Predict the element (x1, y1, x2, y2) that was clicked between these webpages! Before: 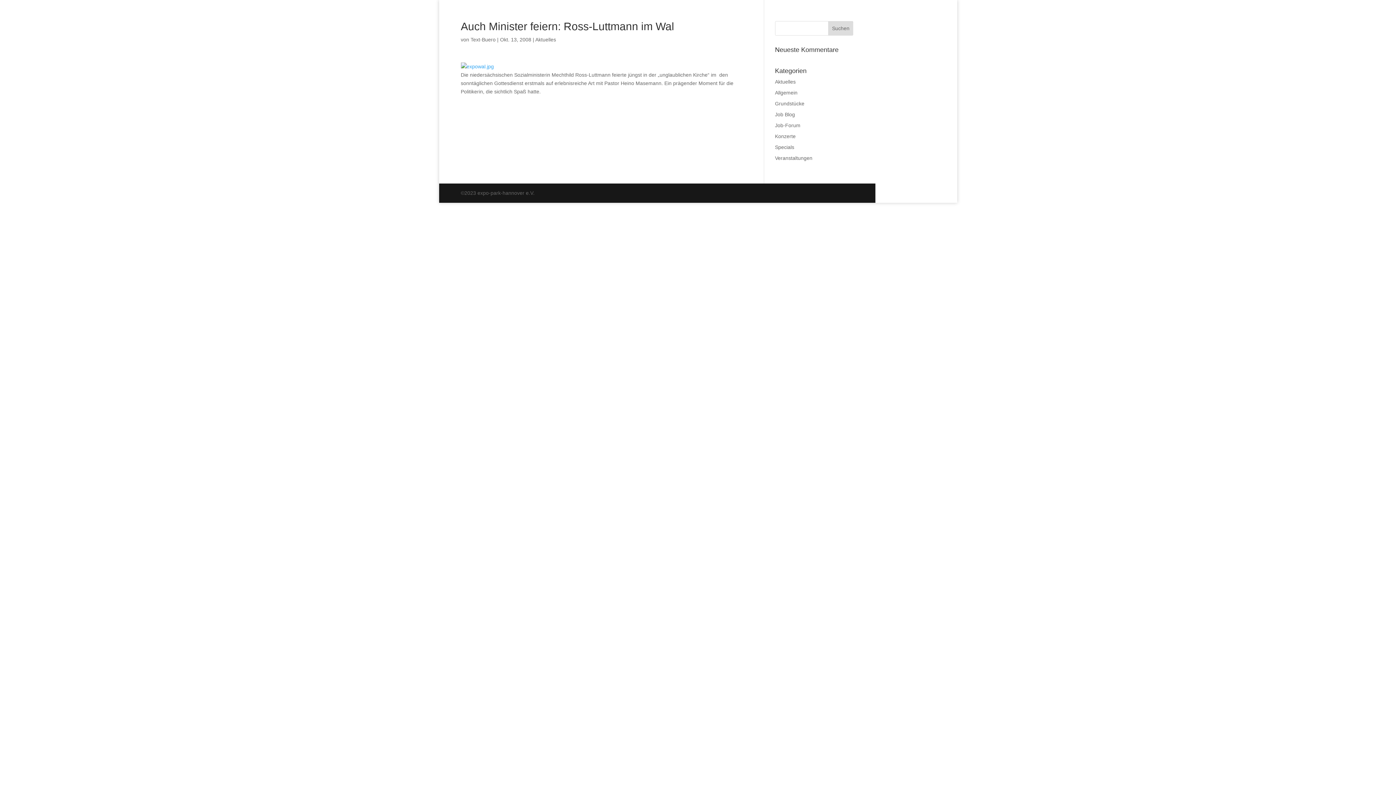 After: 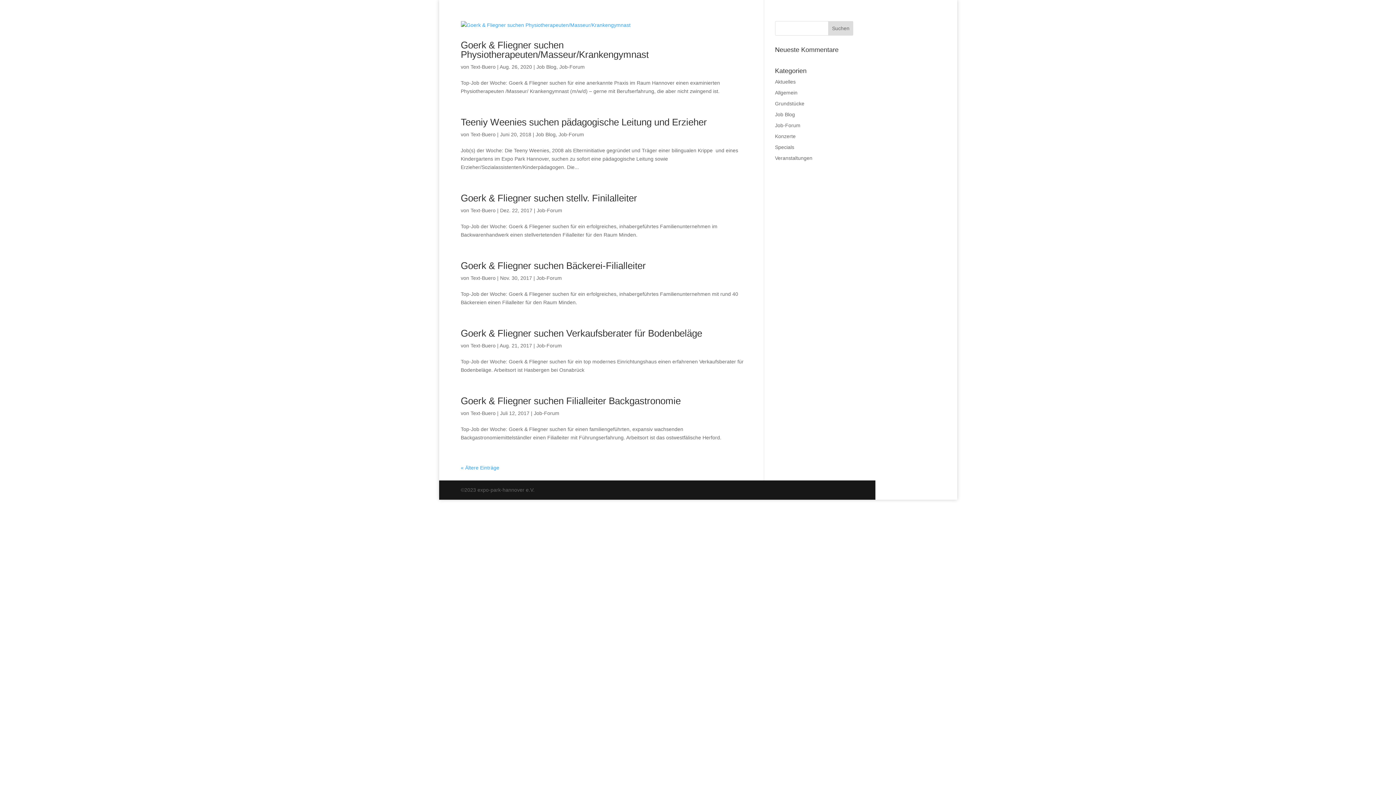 Action: label: Job-Forum bbox: (775, 122, 800, 128)